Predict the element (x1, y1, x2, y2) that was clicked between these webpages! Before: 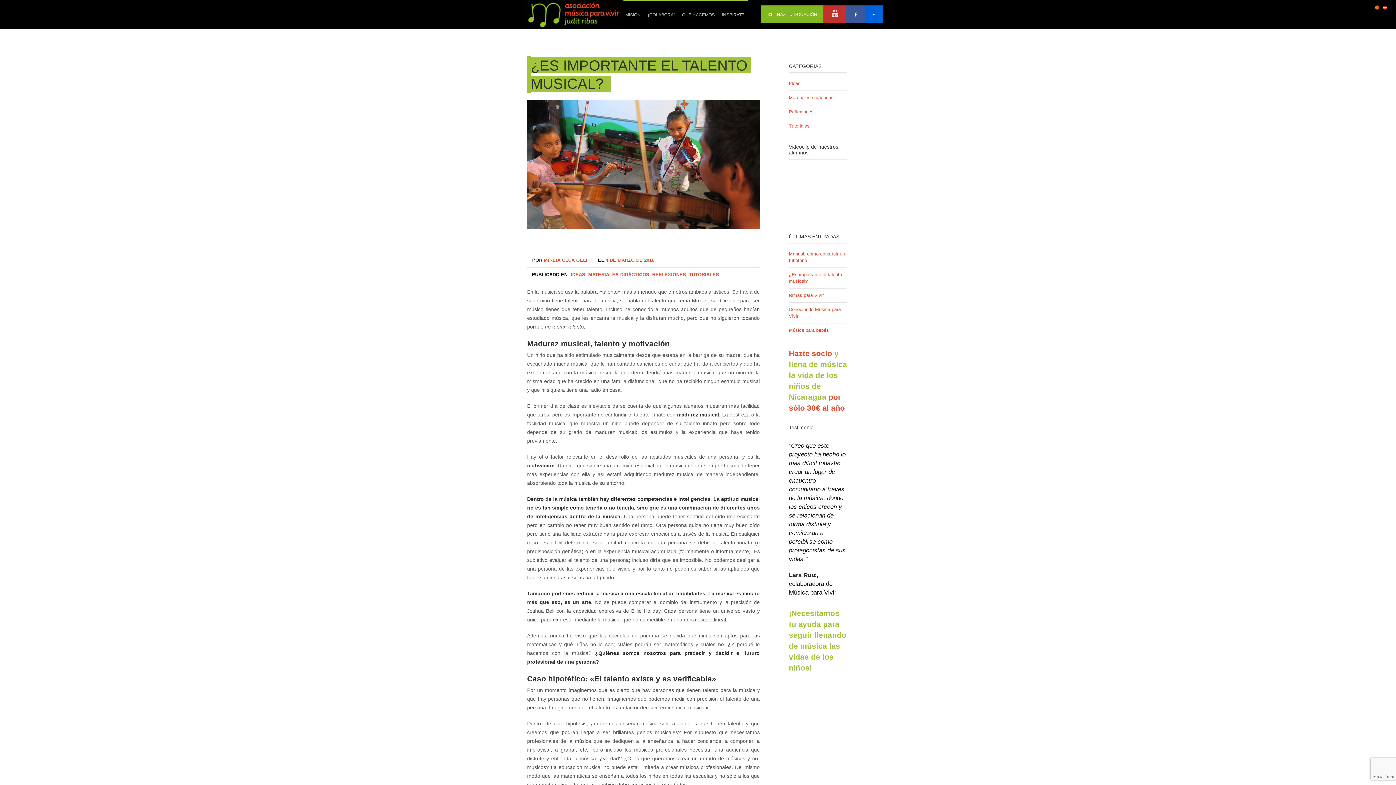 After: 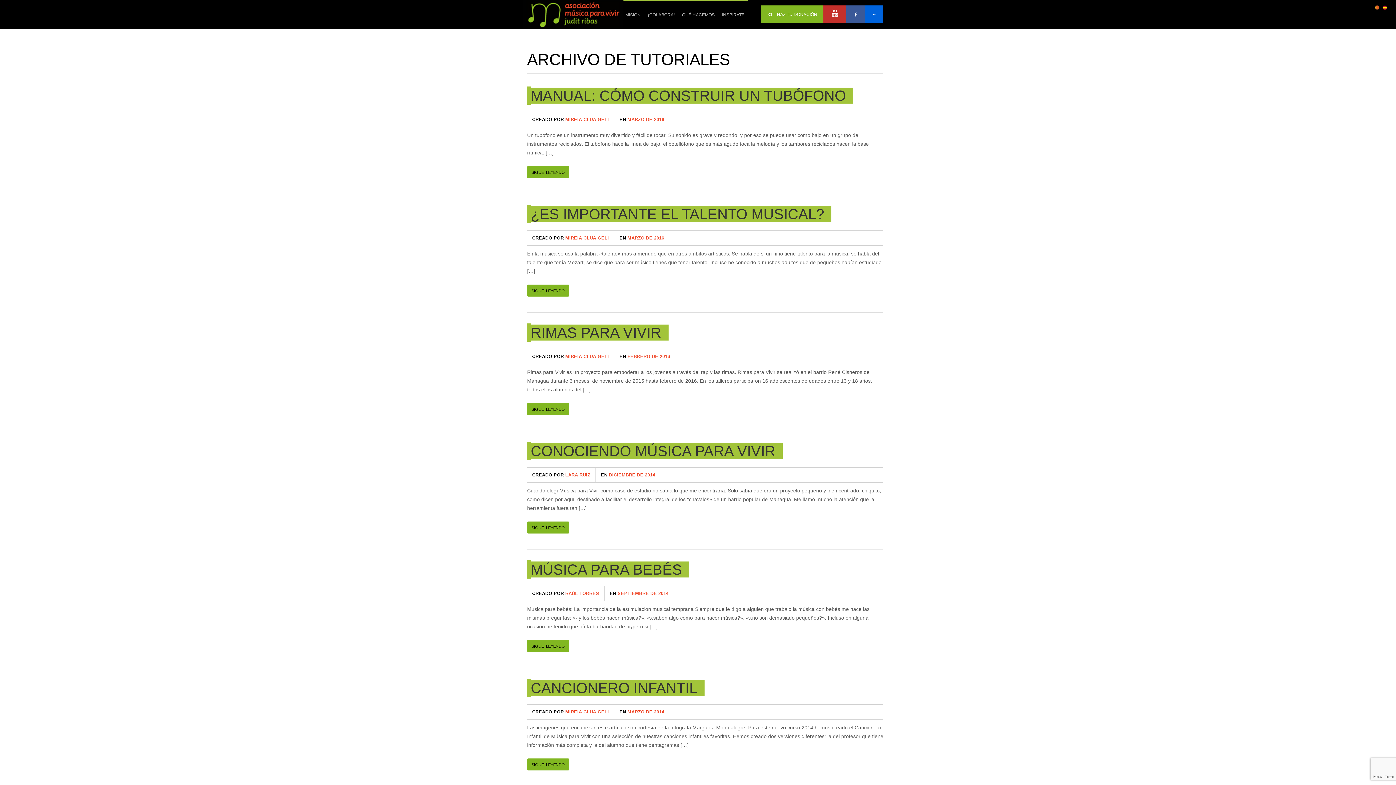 Action: label: Tutoriales bbox: (789, 123, 809, 128)